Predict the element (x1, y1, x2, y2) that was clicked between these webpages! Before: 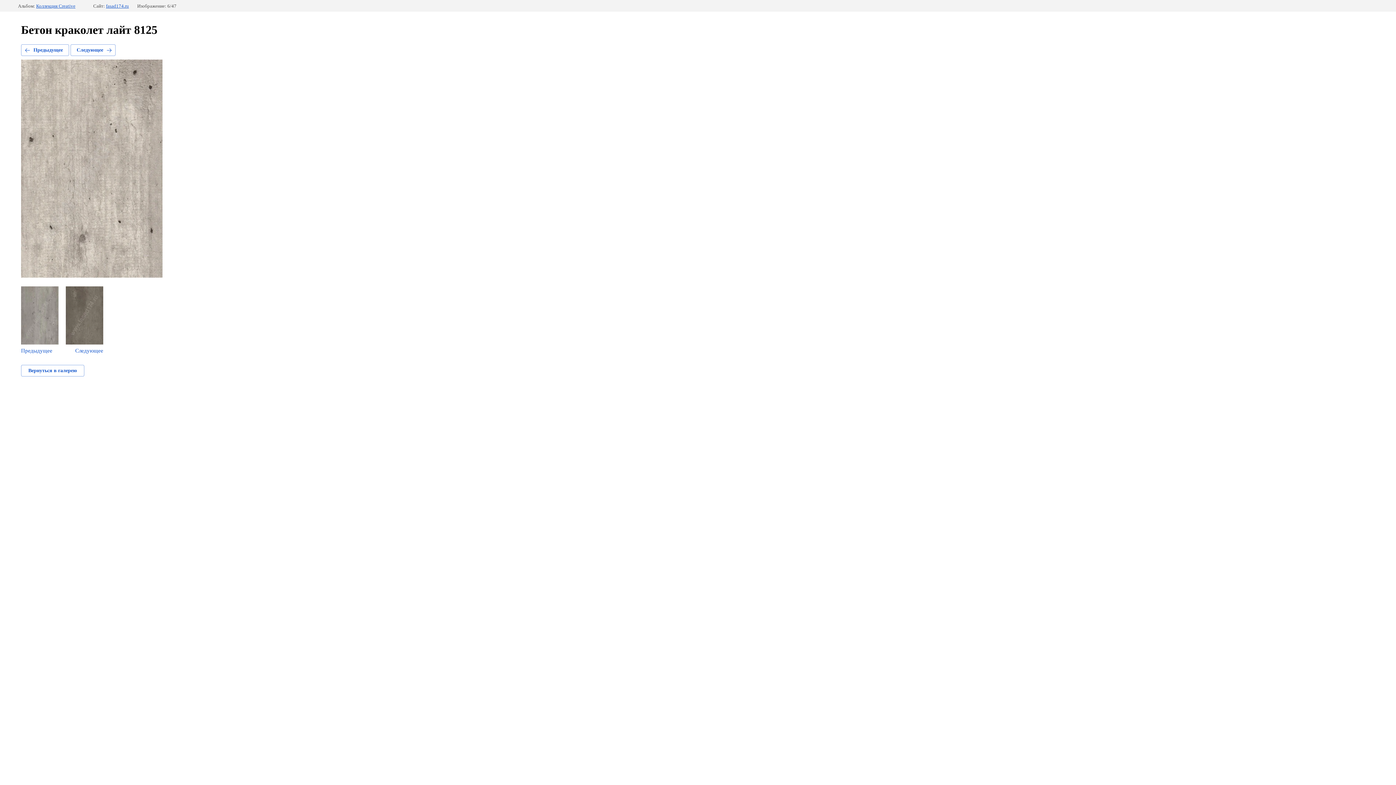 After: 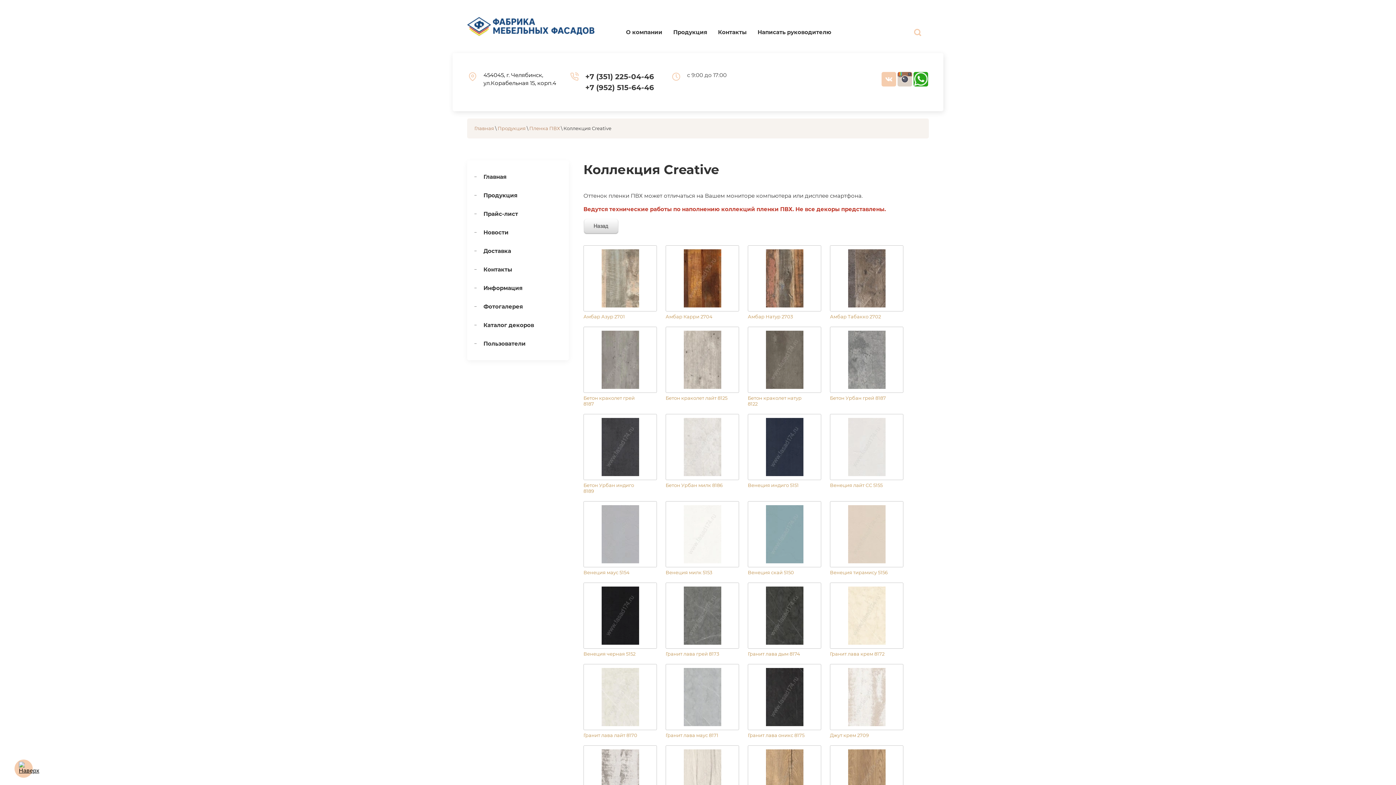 Action: label: Коллекция Creative bbox: (36, 3, 75, 8)